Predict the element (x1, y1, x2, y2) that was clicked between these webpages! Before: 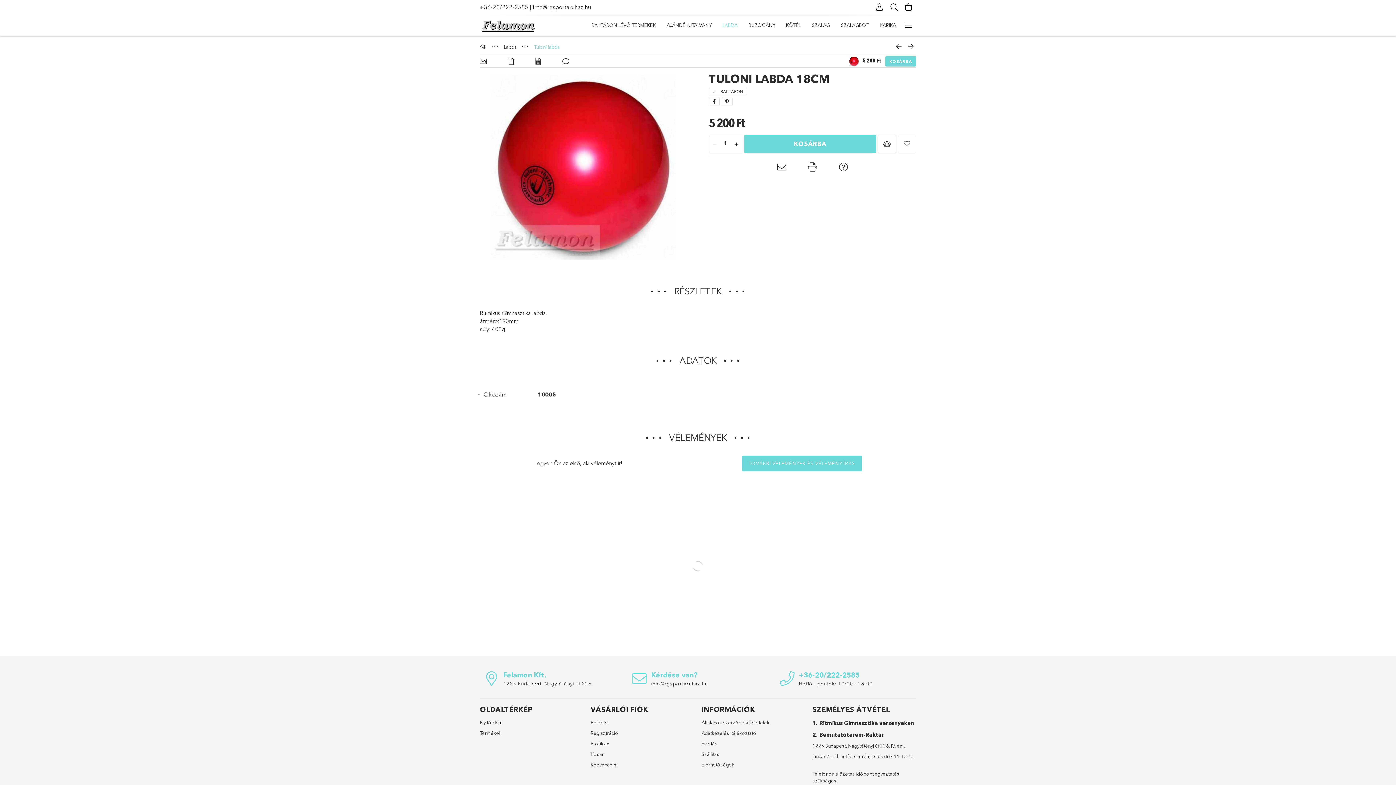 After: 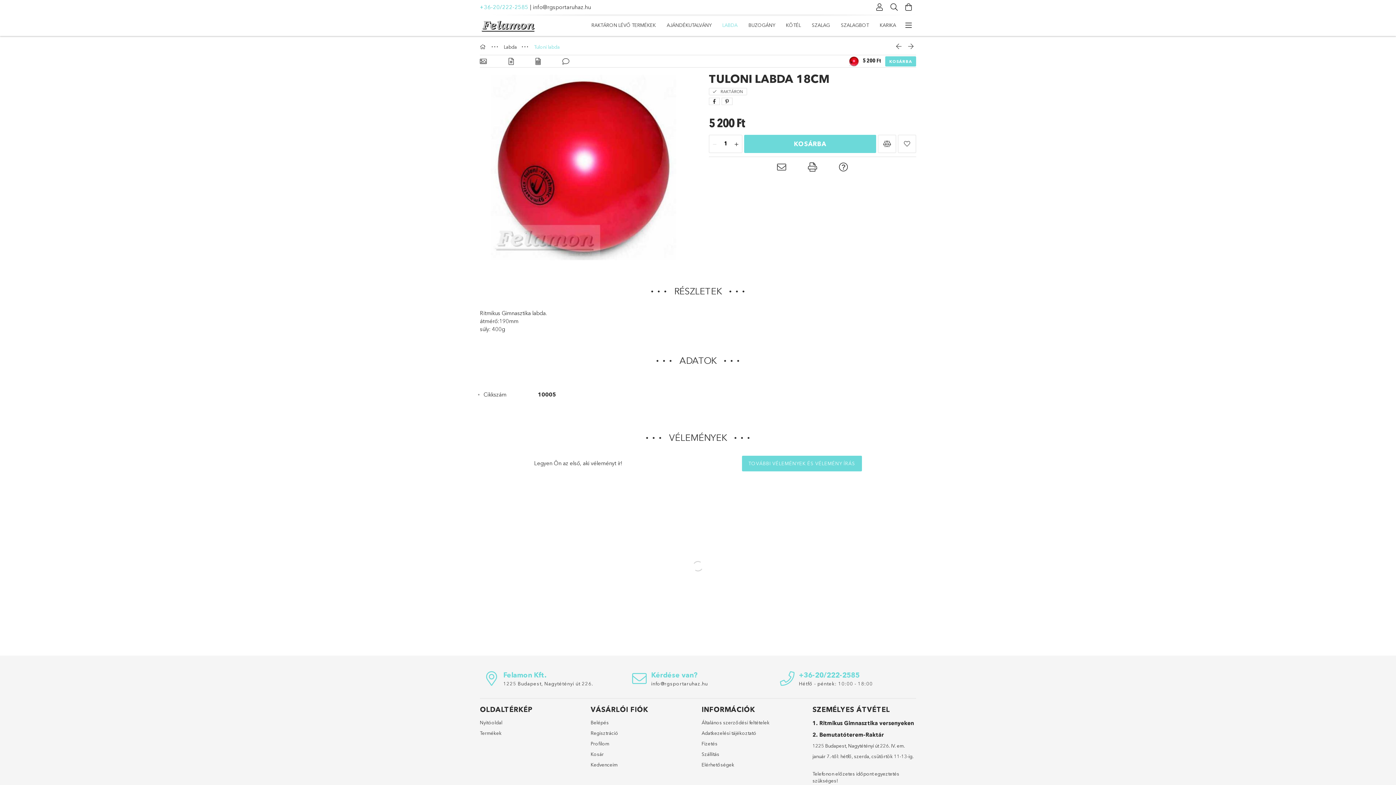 Action: label: +36-20/222-2585 bbox: (480, 3, 528, 10)